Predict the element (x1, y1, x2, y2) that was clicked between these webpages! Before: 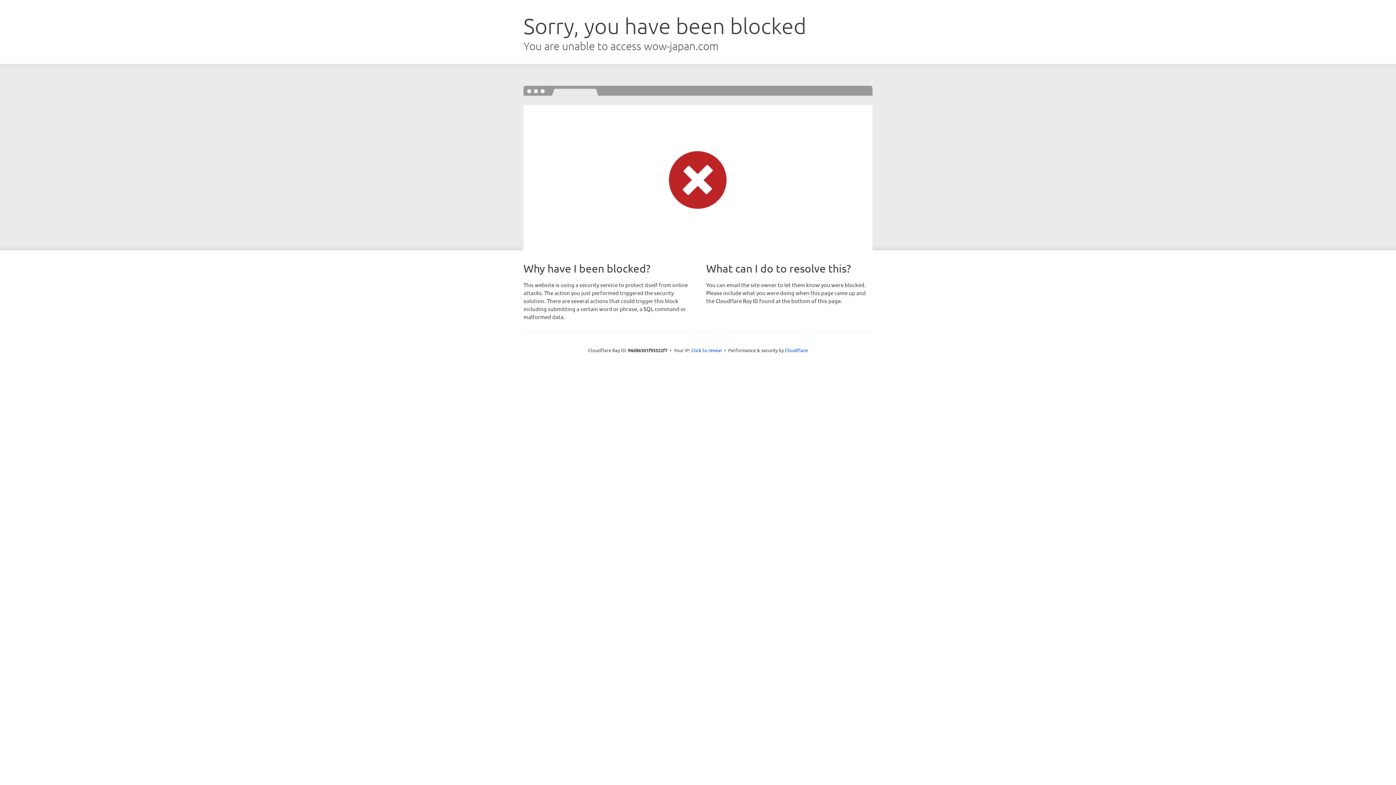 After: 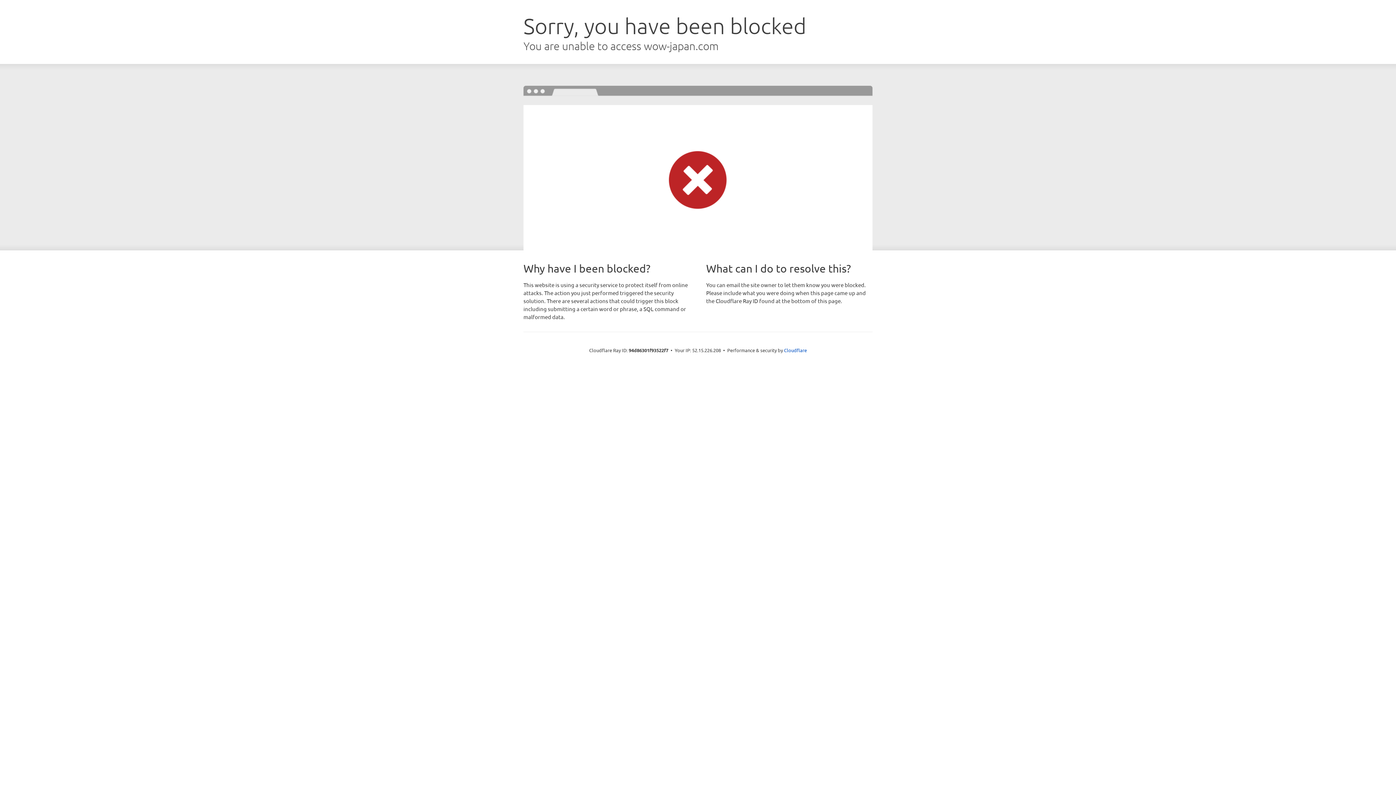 Action: bbox: (691, 346, 722, 353) label: Click to reveal